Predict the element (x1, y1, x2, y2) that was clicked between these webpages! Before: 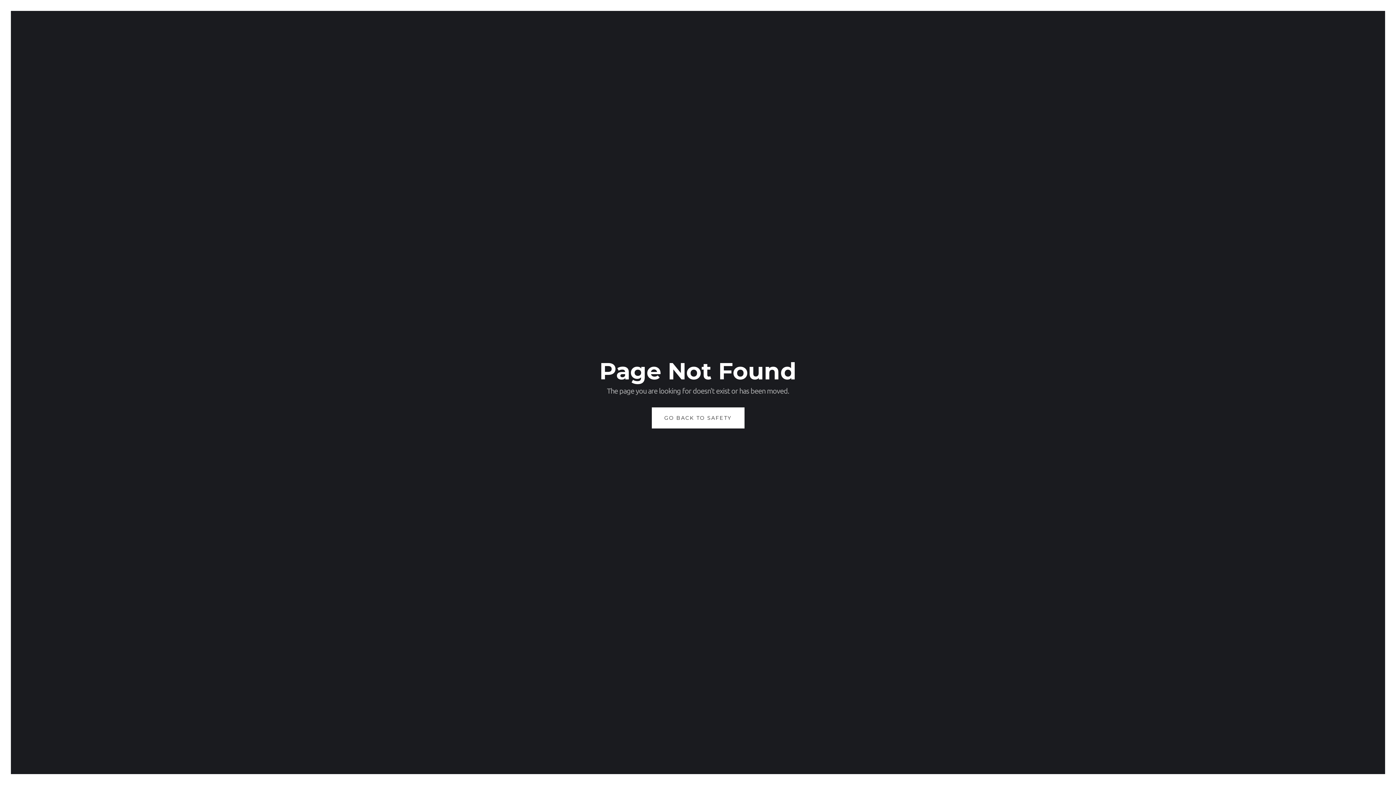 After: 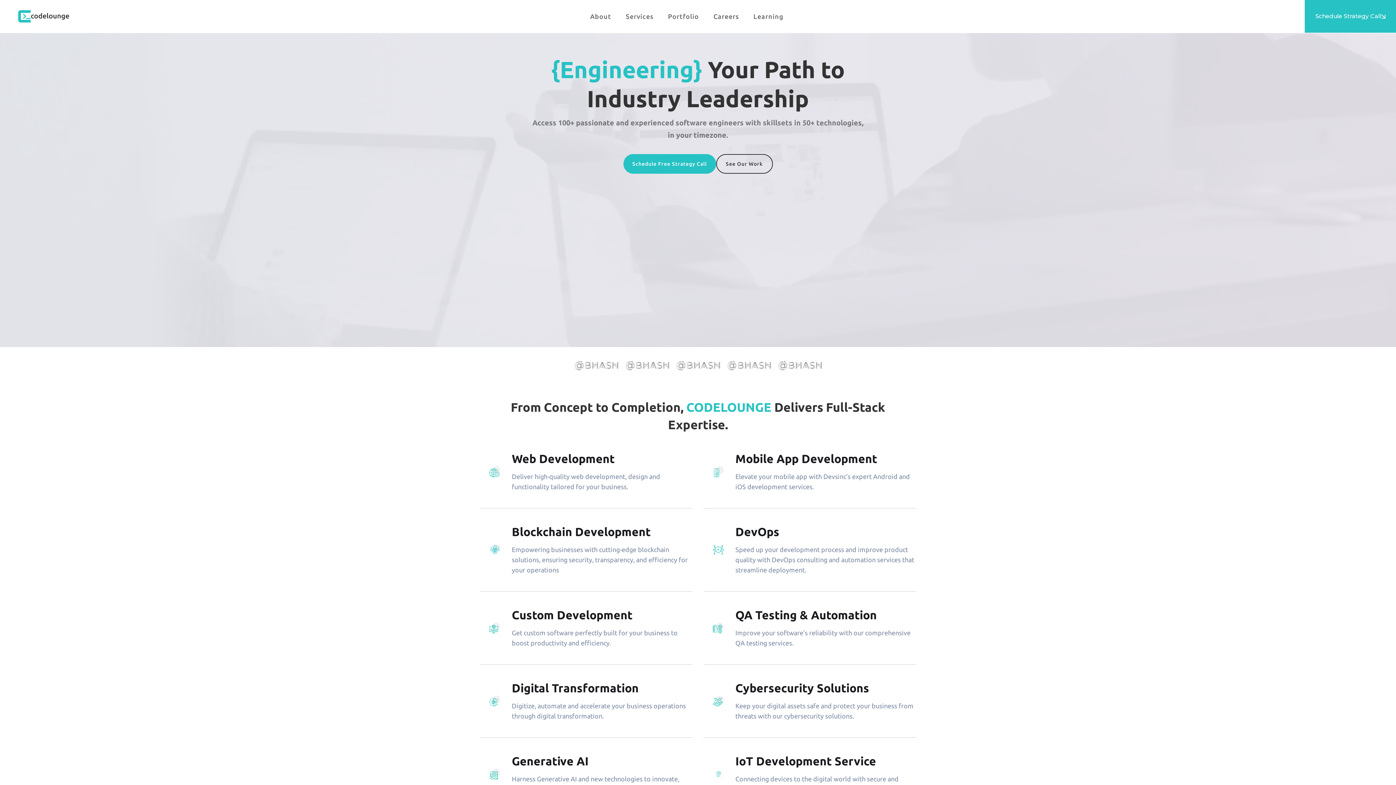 Action: bbox: (651, 407, 744, 428) label: GO BACK TO SAFETY